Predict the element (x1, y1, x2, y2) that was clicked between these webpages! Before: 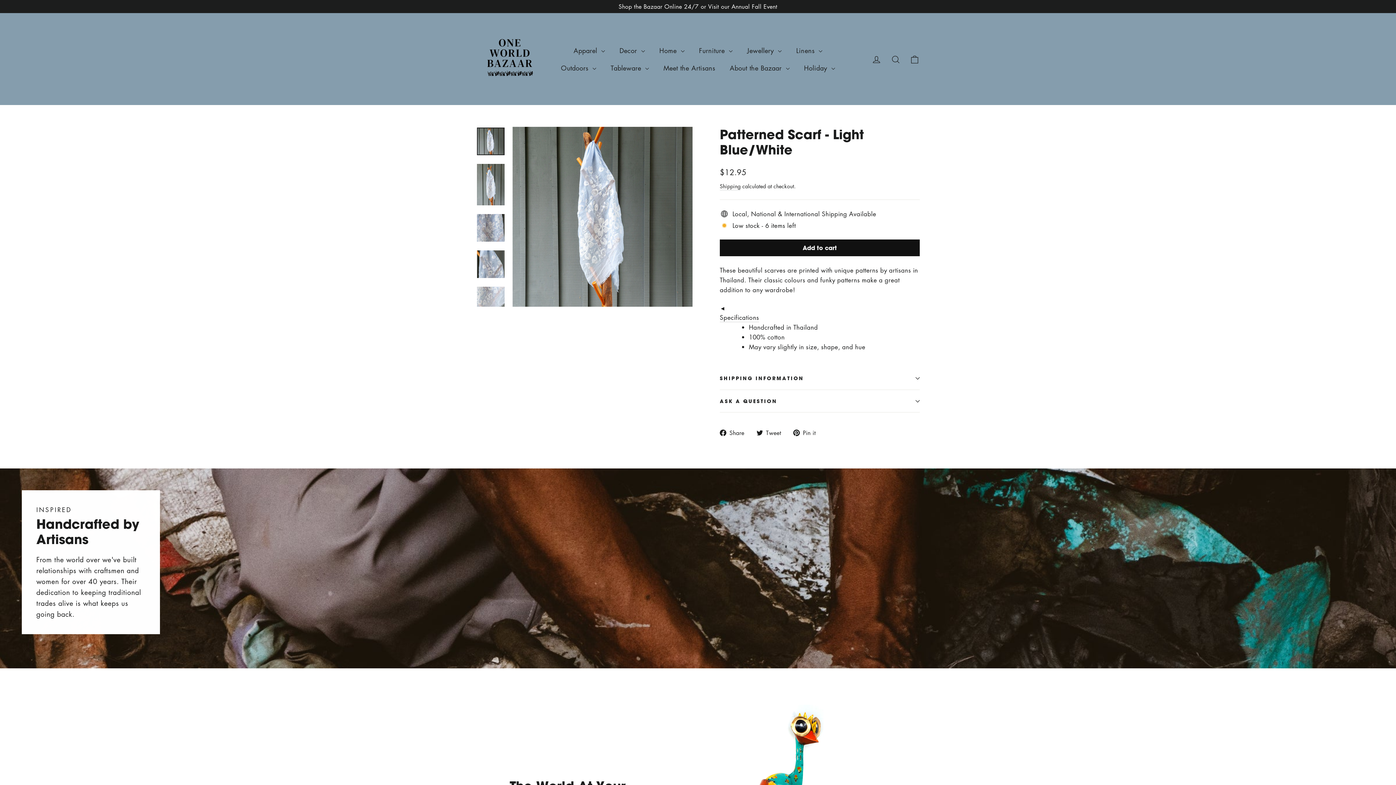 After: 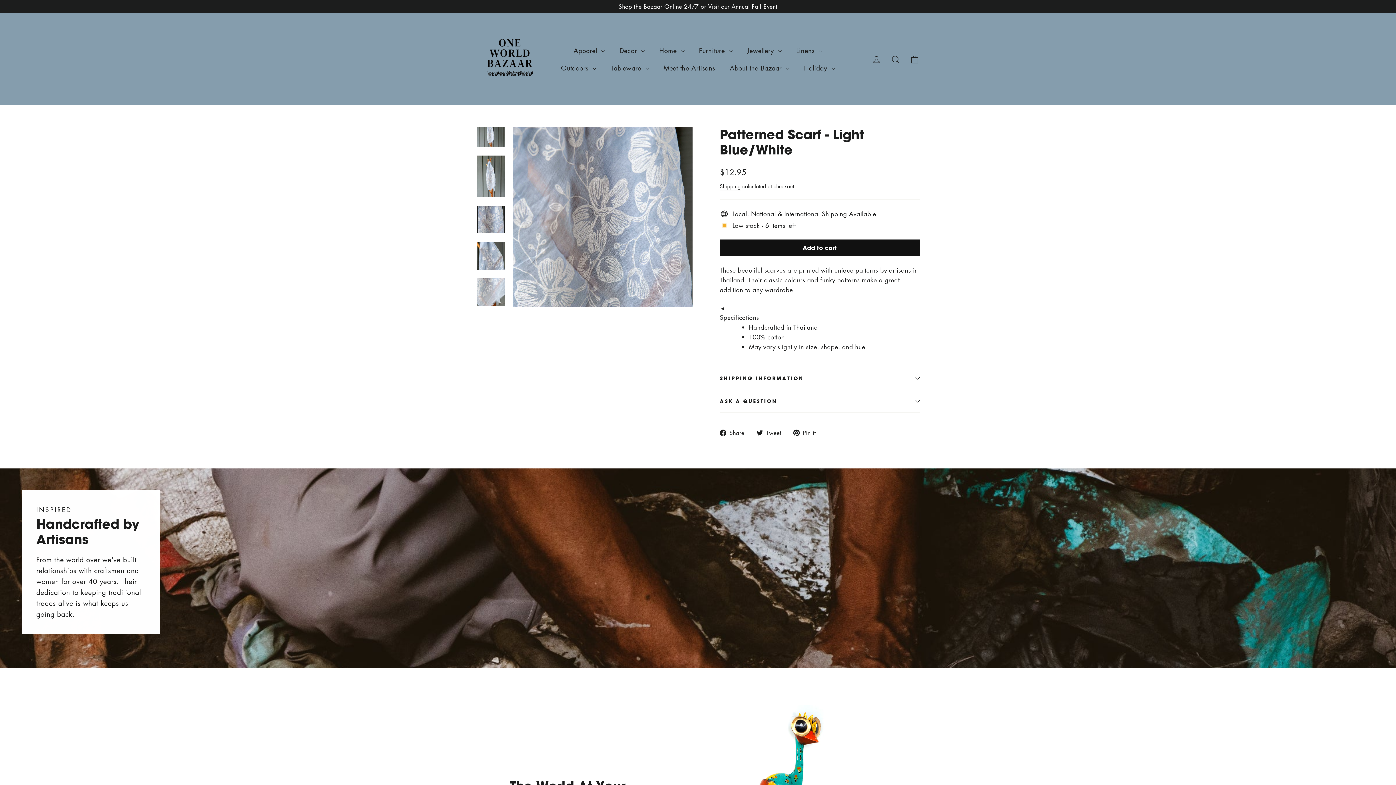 Action: bbox: (477, 214, 504, 241)